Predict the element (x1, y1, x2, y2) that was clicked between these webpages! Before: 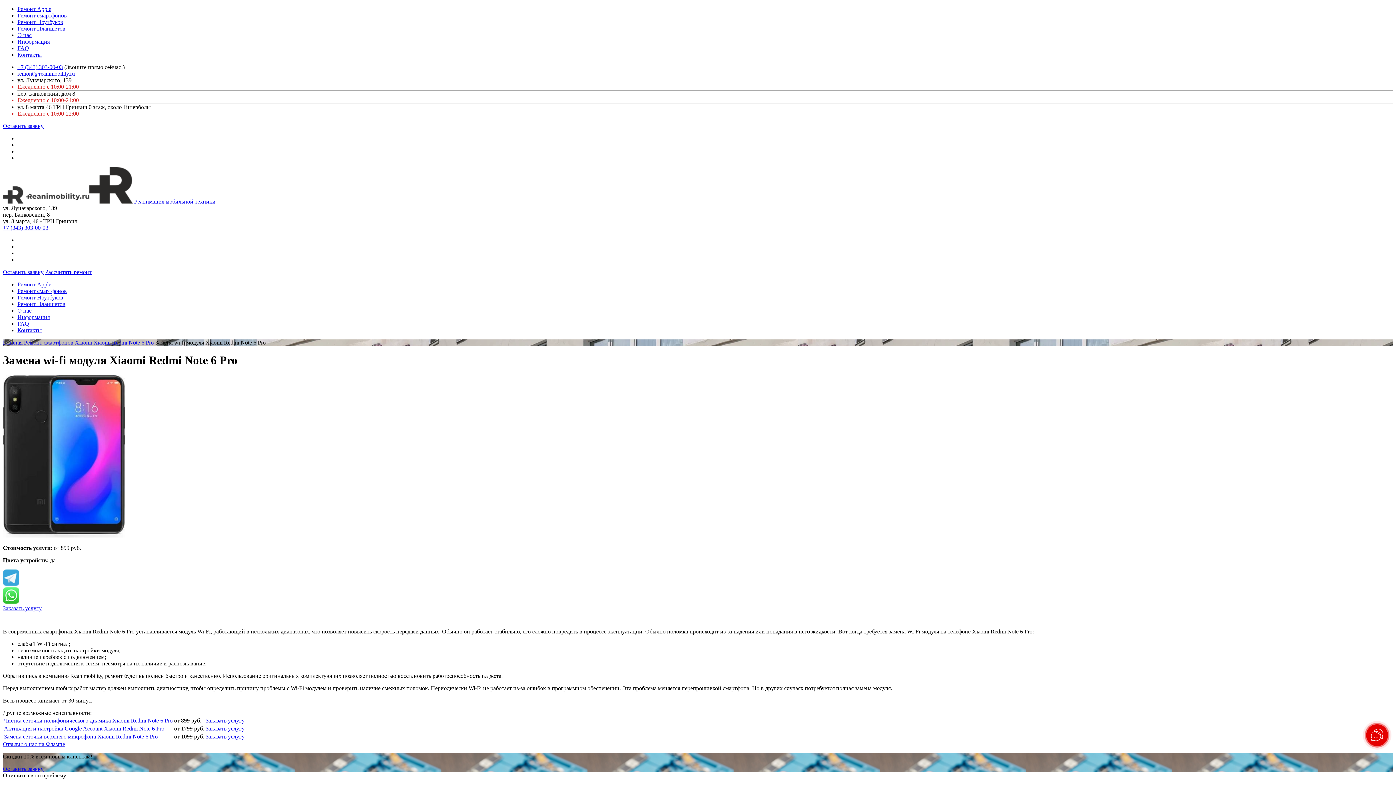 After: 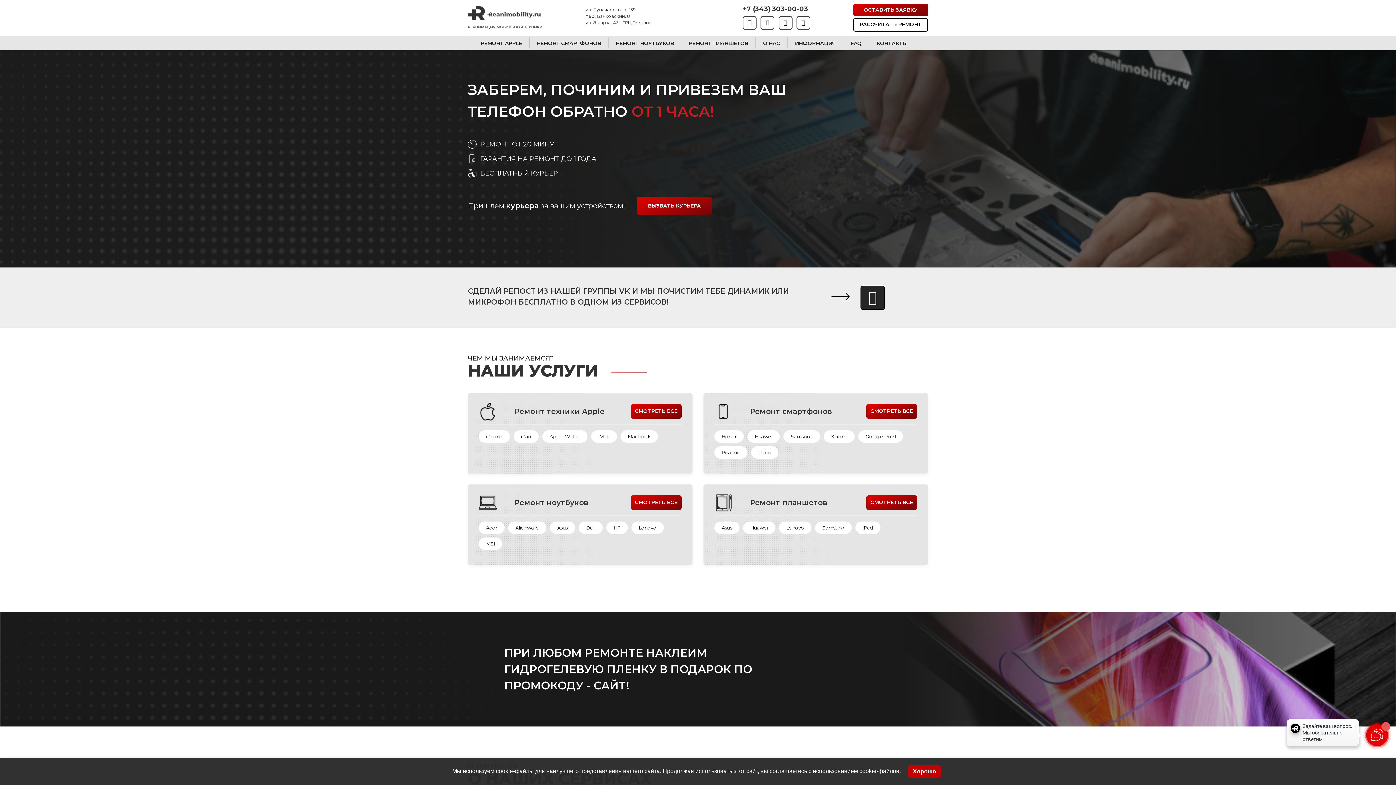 Action: bbox: (2, 339, 22, 345) label: Главная